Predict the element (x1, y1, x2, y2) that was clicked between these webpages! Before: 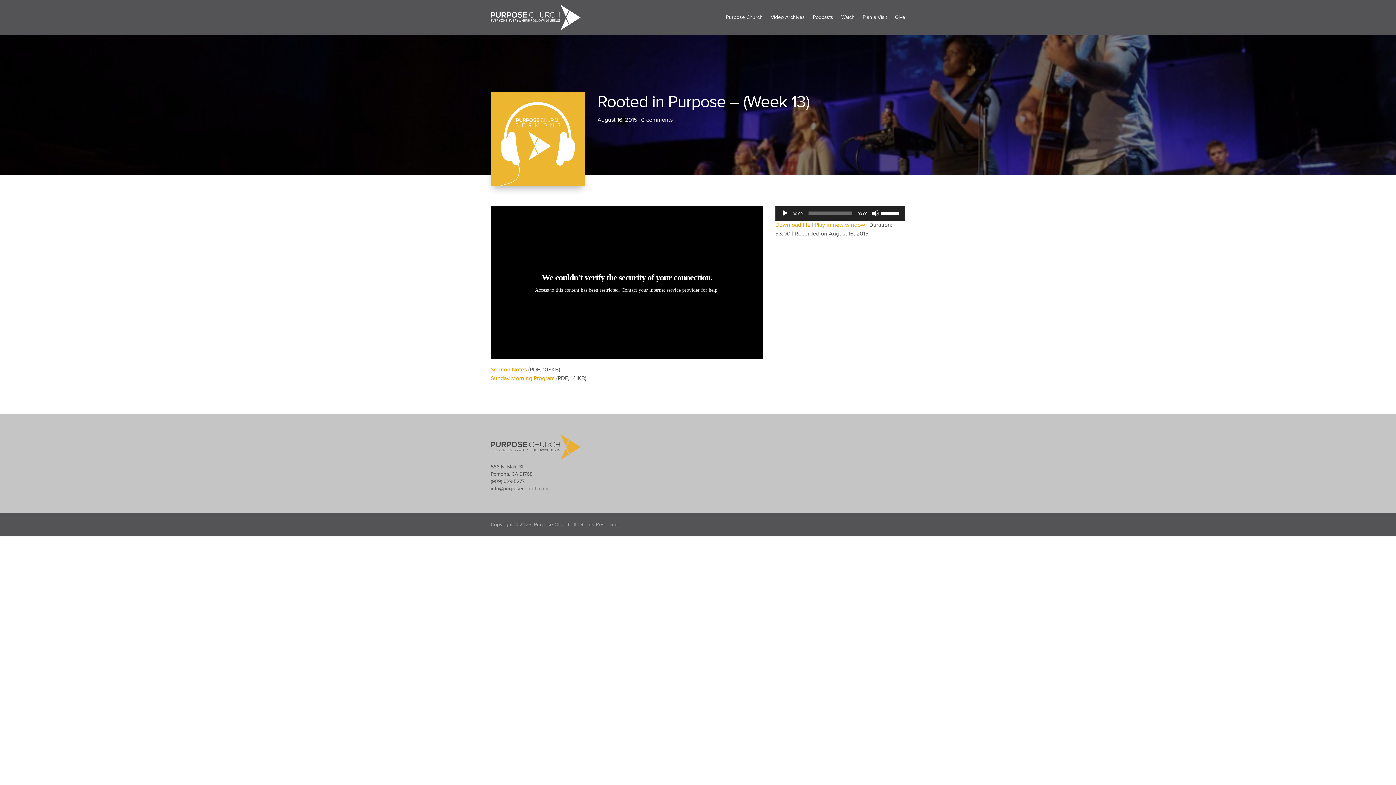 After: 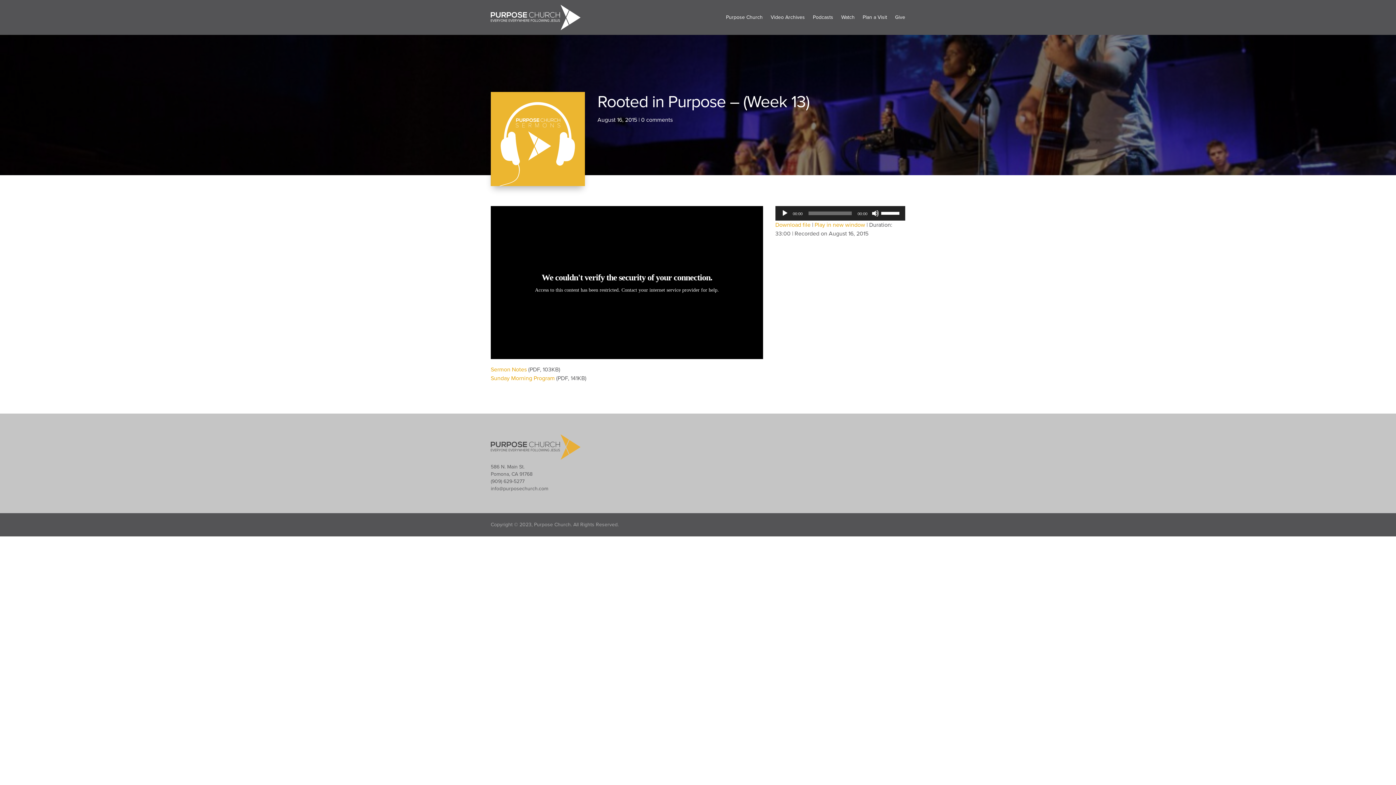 Action: bbox: (775, 221, 810, 228) label: Download file